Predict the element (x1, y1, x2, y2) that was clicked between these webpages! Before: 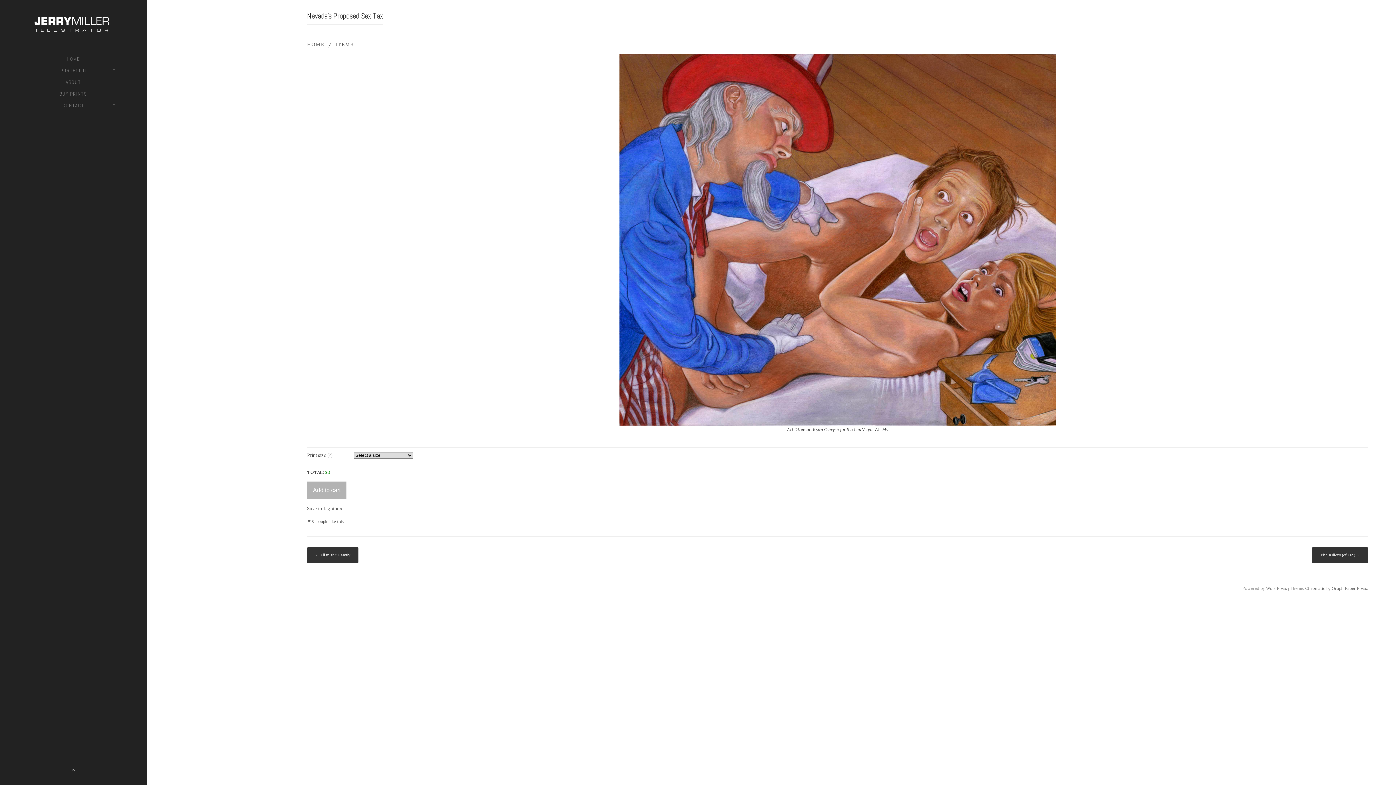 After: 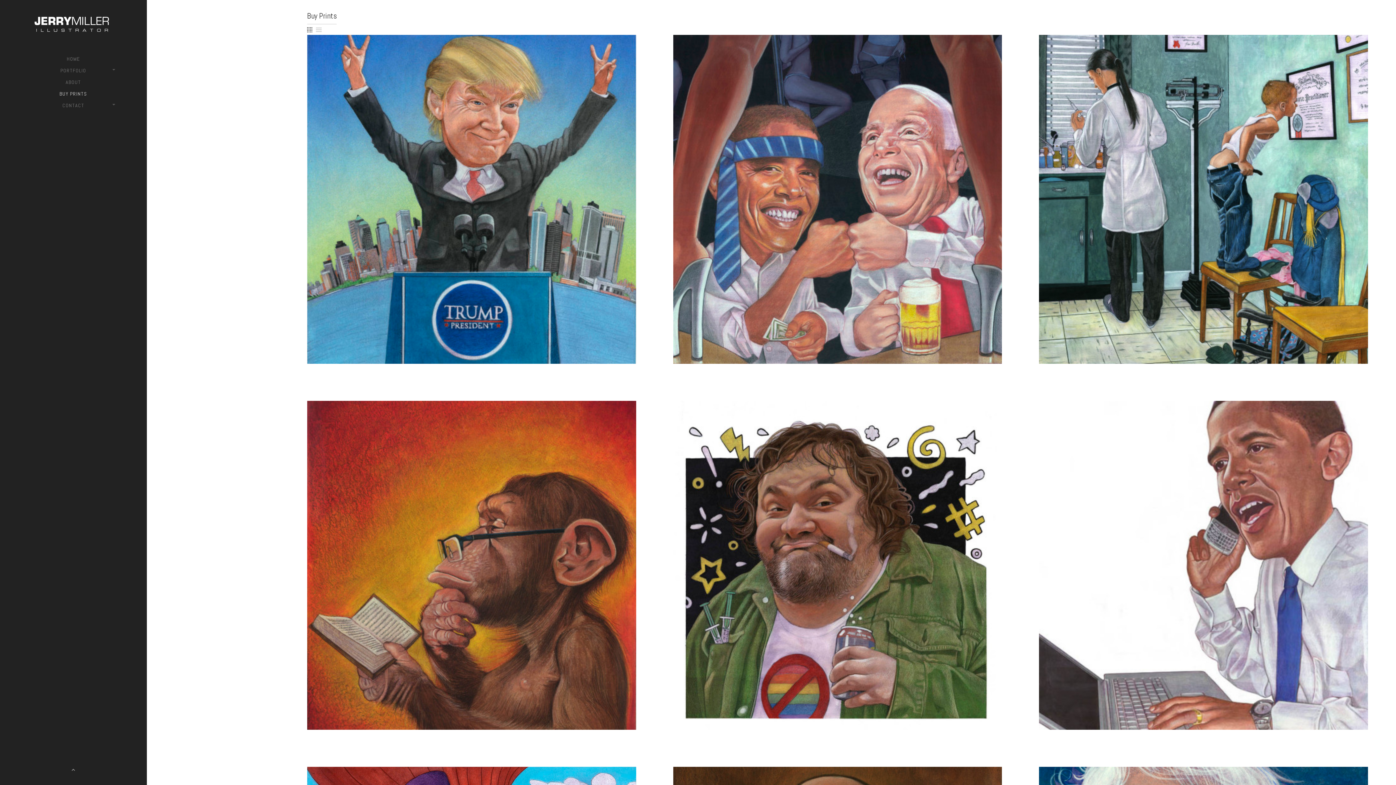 Action: label: BUY PRINTS bbox: (27, 88, 118, 98)